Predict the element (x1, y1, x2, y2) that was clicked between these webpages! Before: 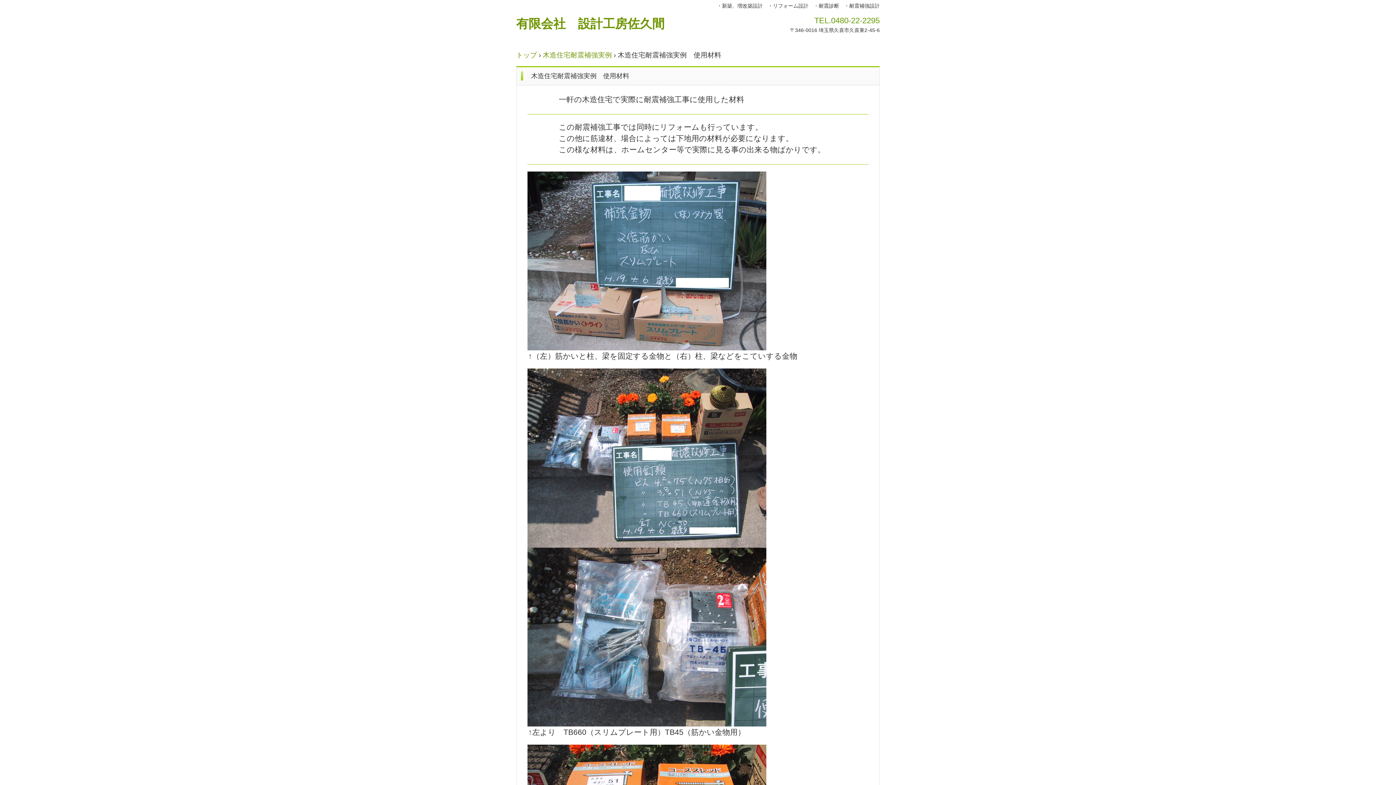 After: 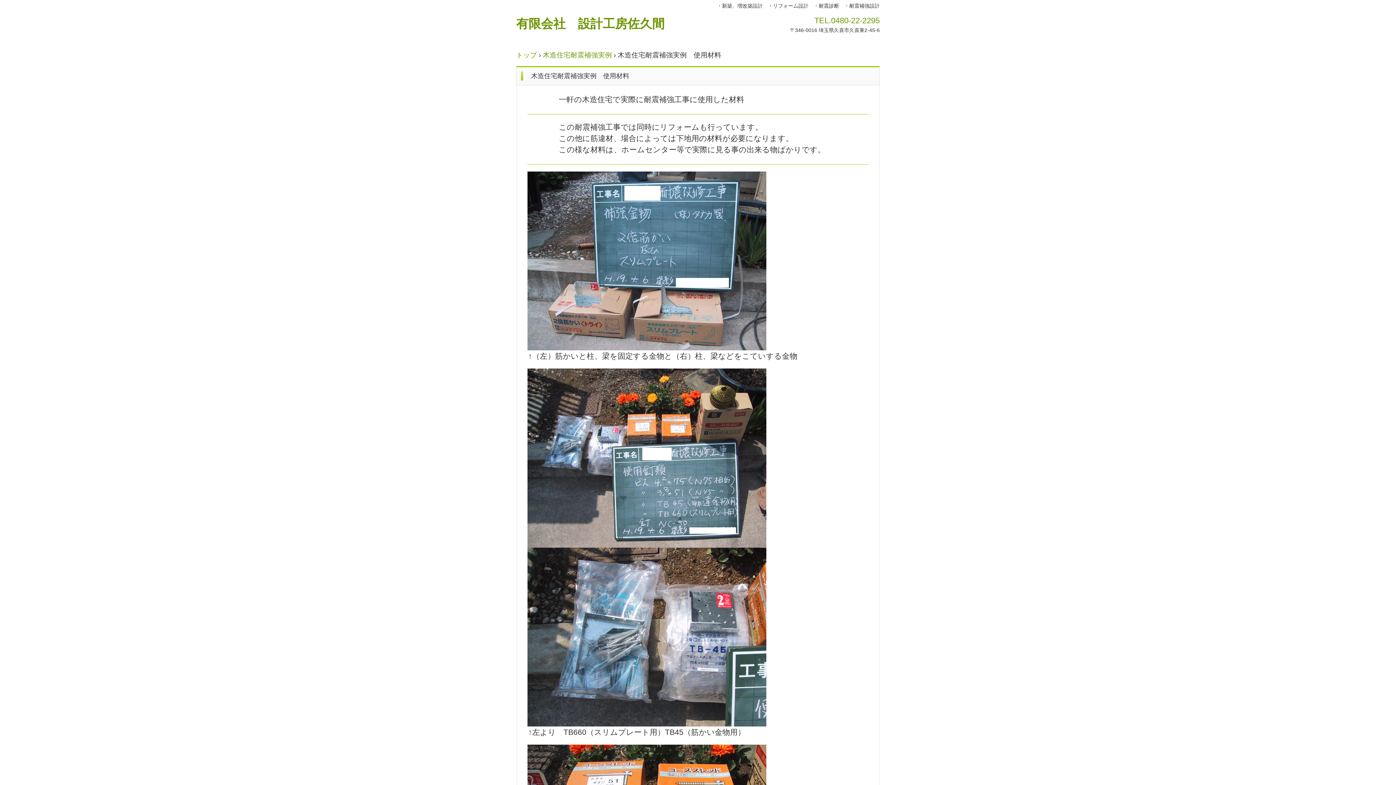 Action: bbox: (527, 368, 868, 547)